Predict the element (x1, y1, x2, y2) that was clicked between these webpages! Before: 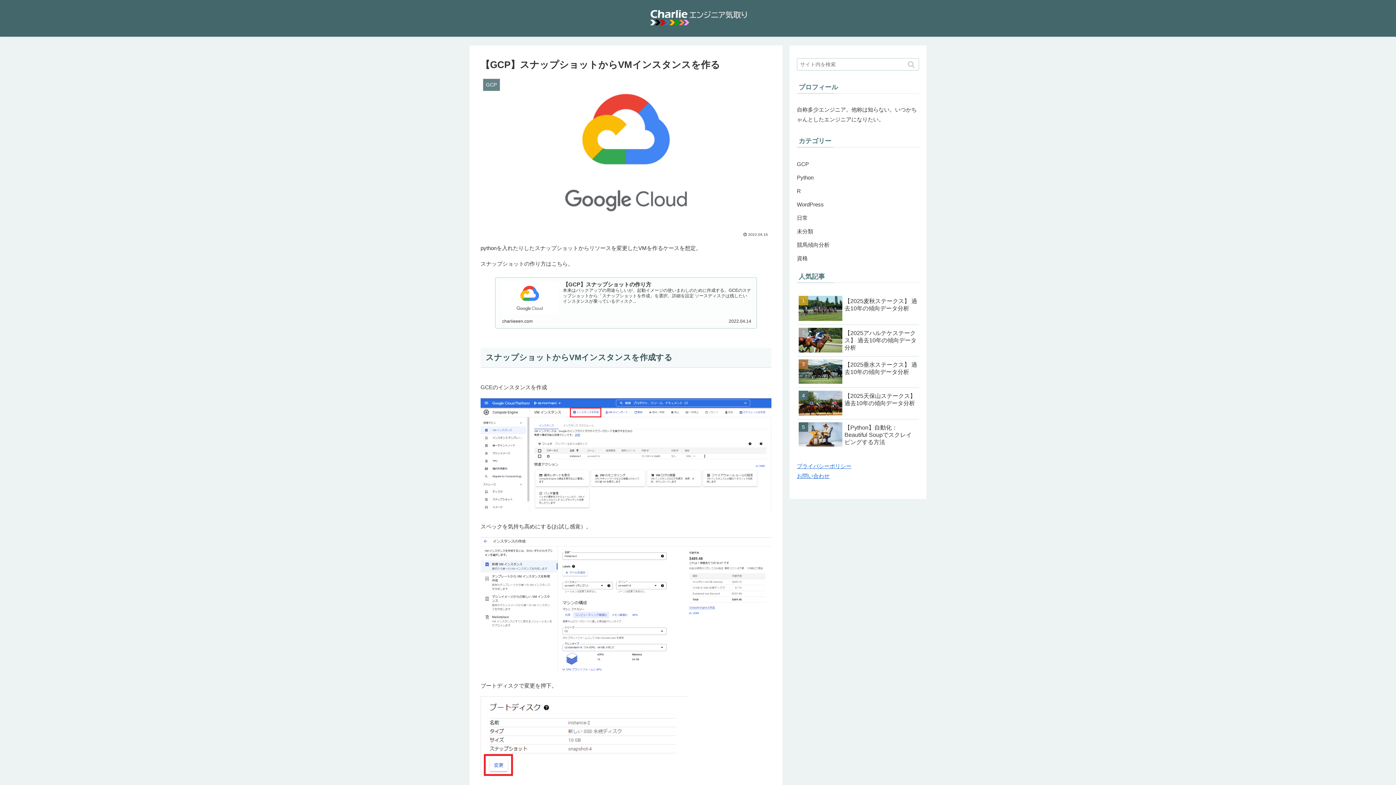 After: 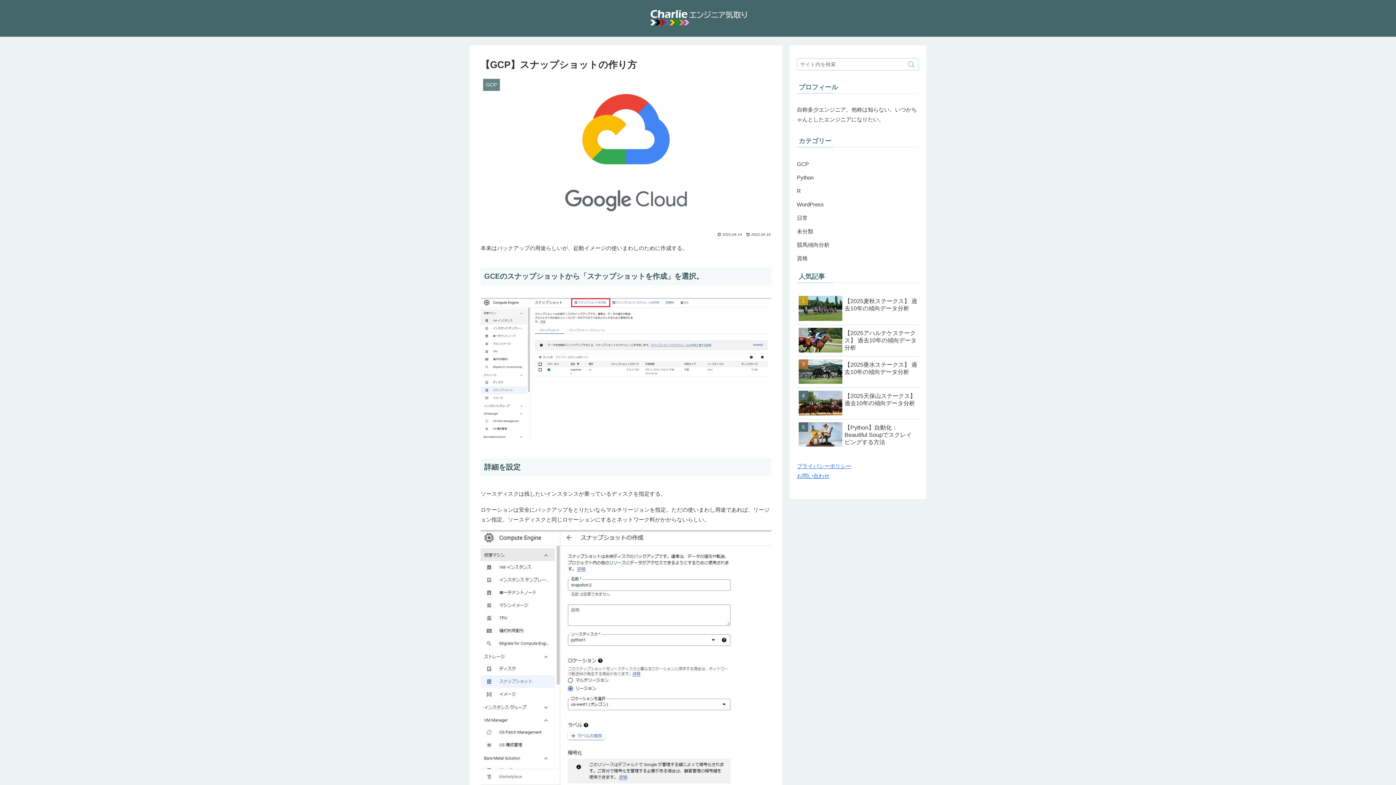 Action: label: 【GCP】スナップショットの作り方
本来はバックアップの用途らしいが、起動イメージの使いまわしのために作成する。GCEのスナップショットから「スナップショットを作成」を選択。詳細を設定 ソースディスクは残したいインスタンスが乗っているディスク...
charlieeen.com
2022.04.14 bbox: (495, 277, 757, 328)